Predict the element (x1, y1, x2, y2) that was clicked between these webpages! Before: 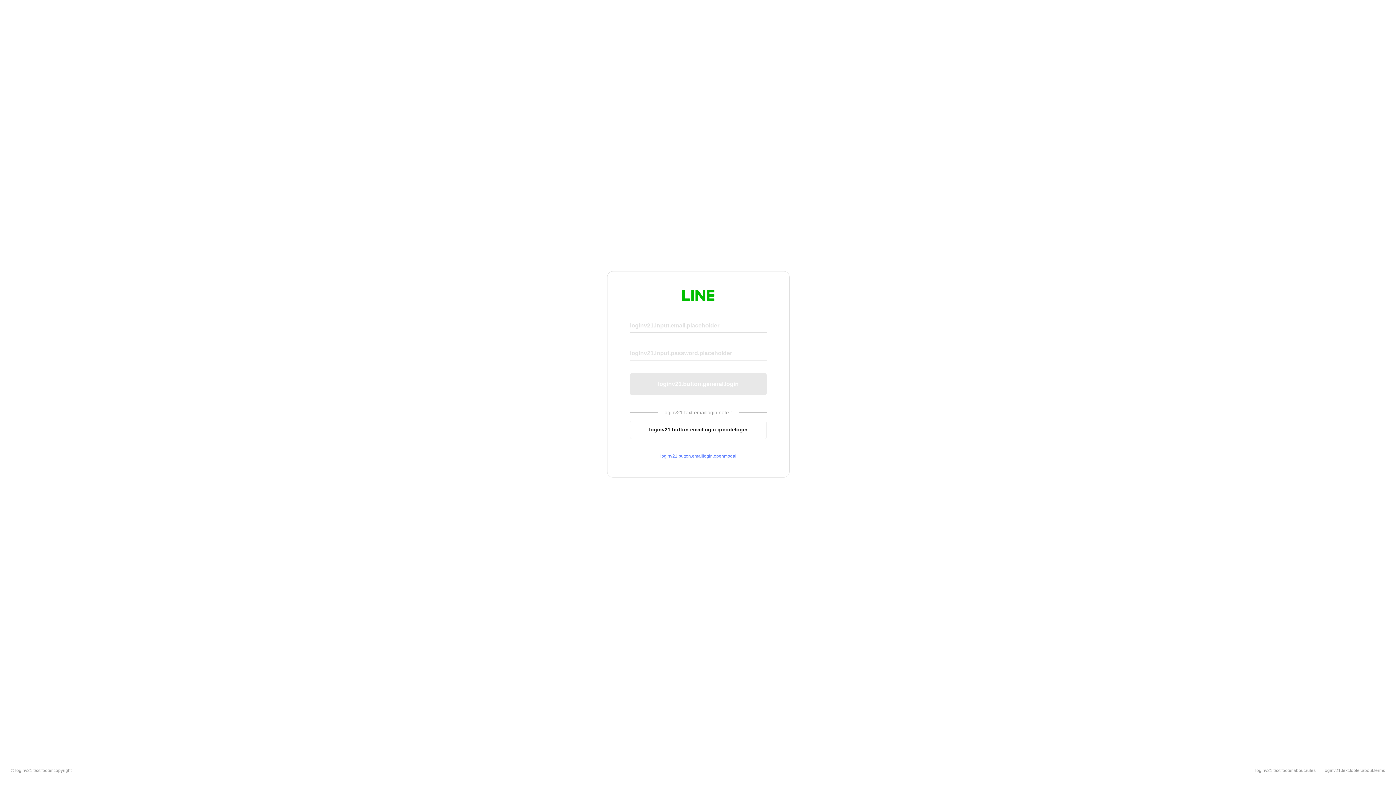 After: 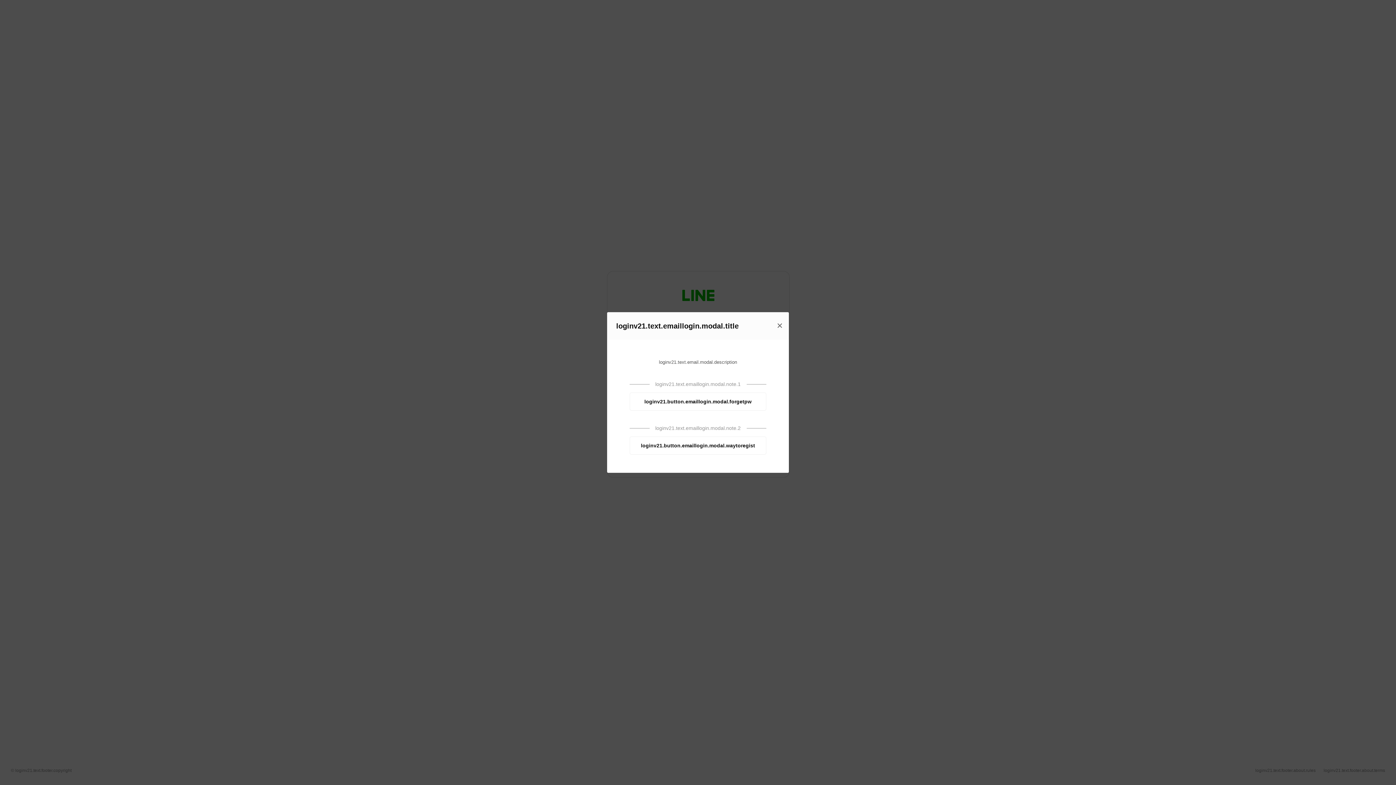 Action: label: loginv21.button.emaillogin.openmodal bbox: (630, 453, 766, 459)